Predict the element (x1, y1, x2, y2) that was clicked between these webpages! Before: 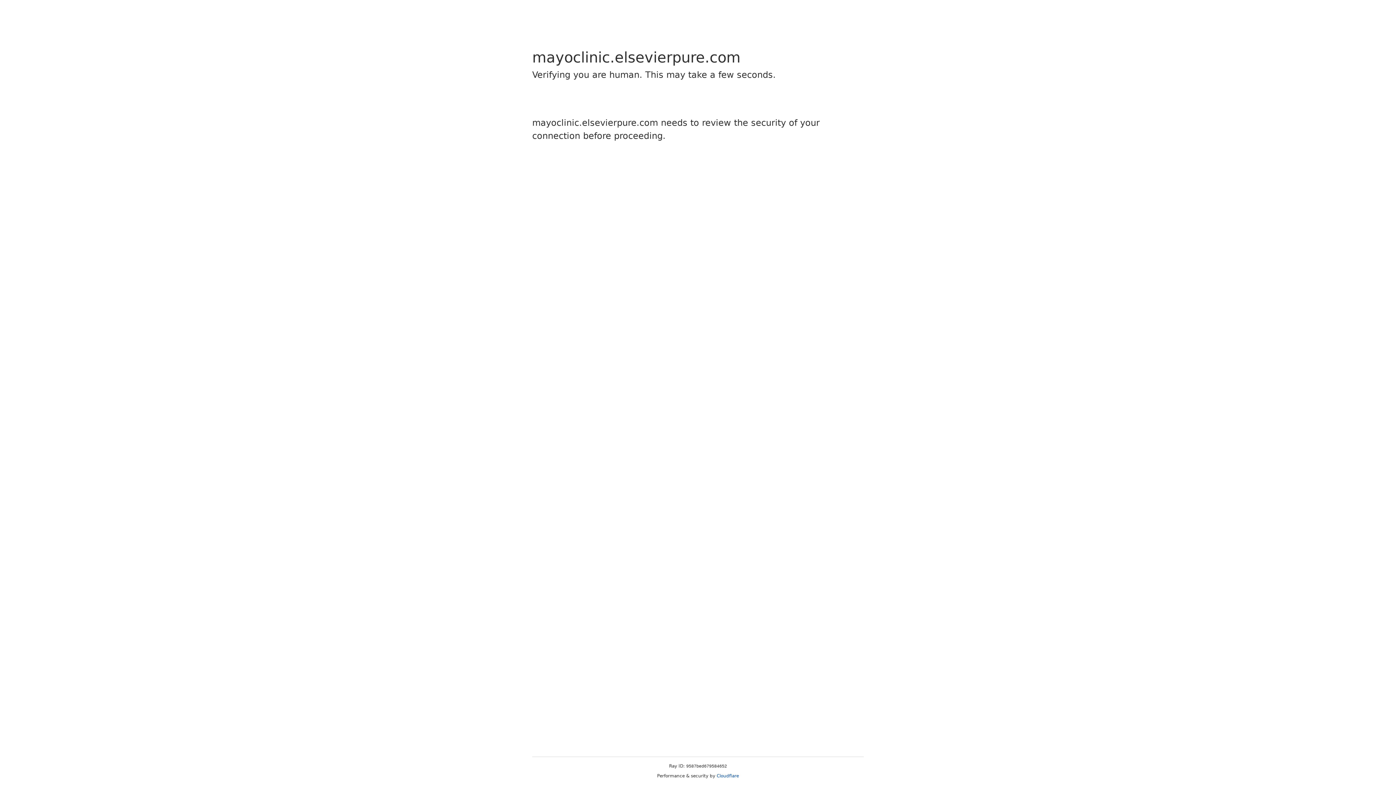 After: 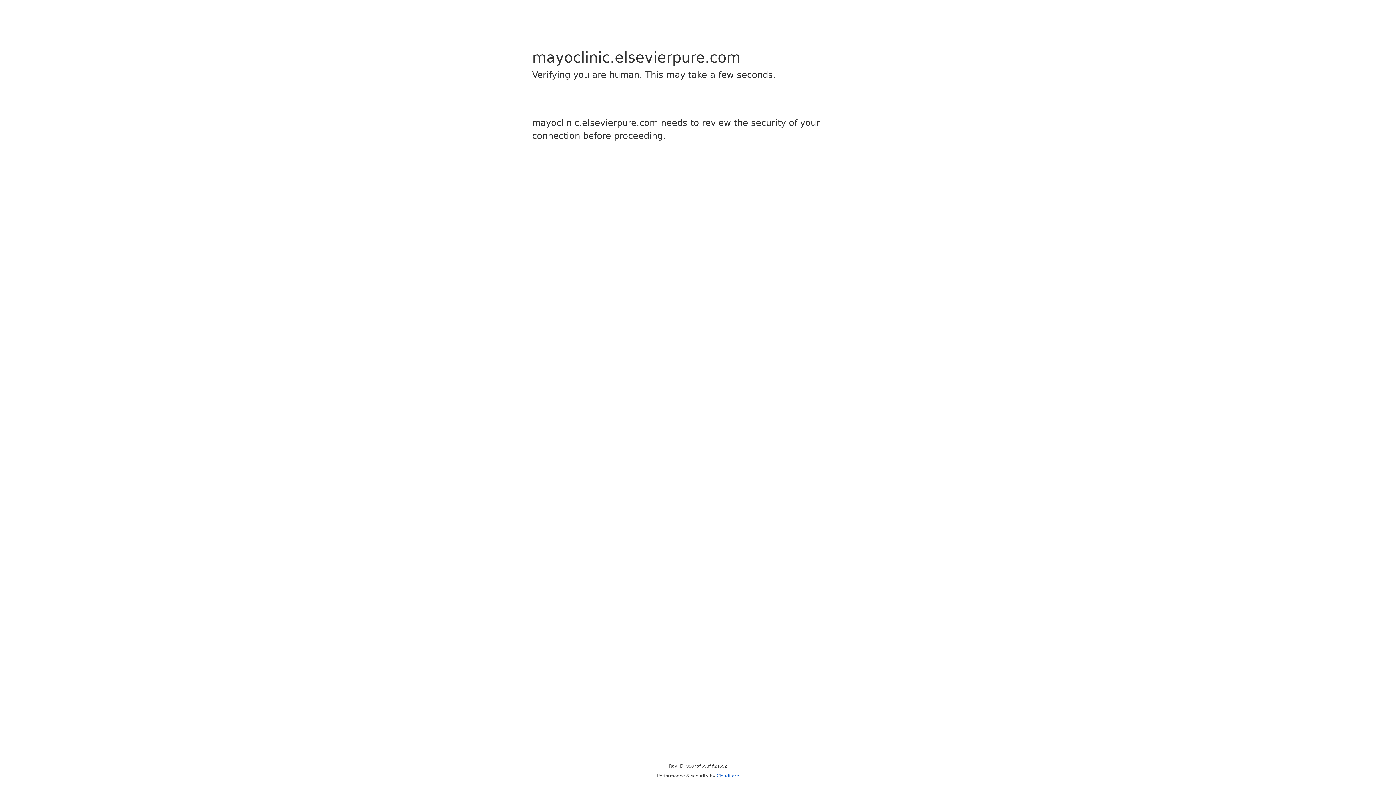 Action: label: Cloudflare bbox: (716, 773, 739, 778)